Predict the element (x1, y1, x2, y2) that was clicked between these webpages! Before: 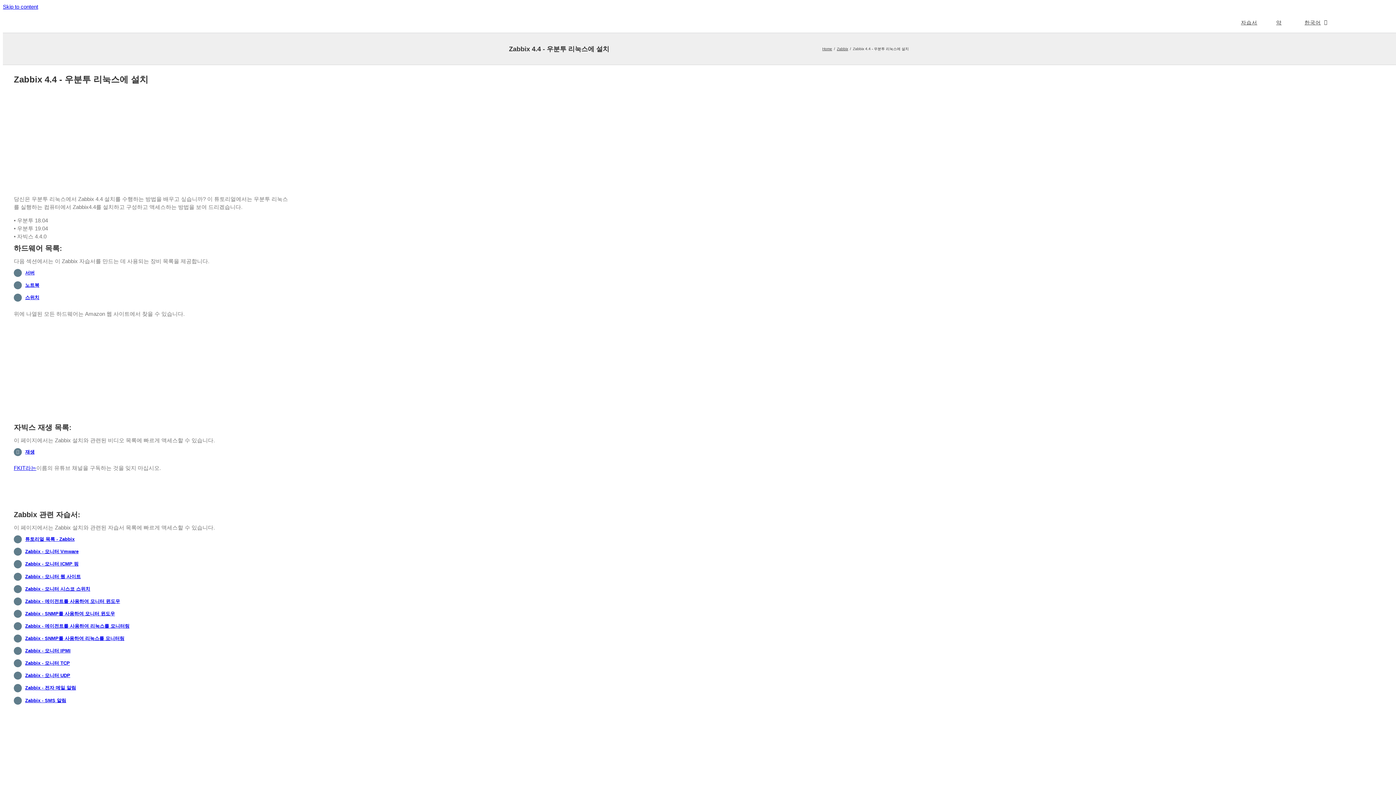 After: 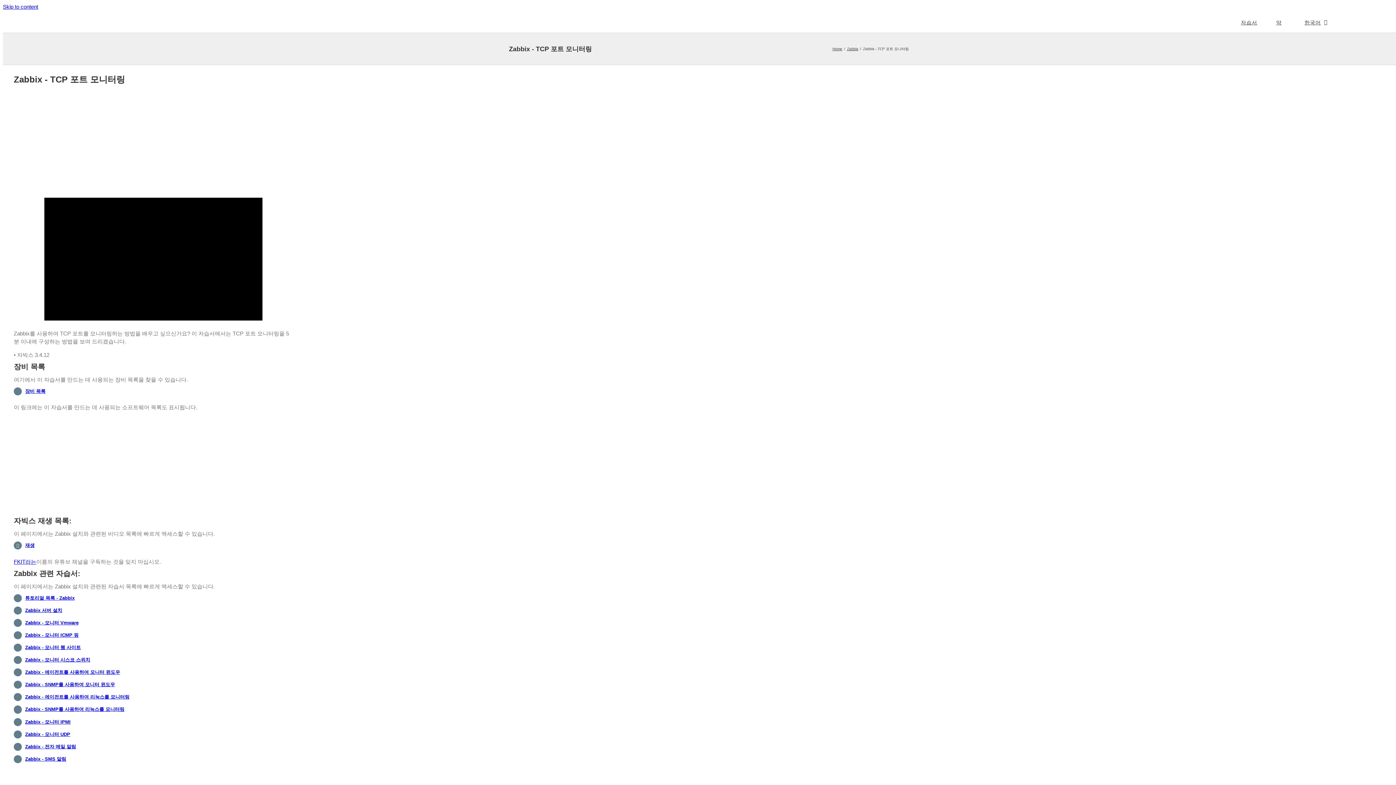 Action: bbox: (25, 660, 69, 666) label: Zabbix - 모니터 TCP